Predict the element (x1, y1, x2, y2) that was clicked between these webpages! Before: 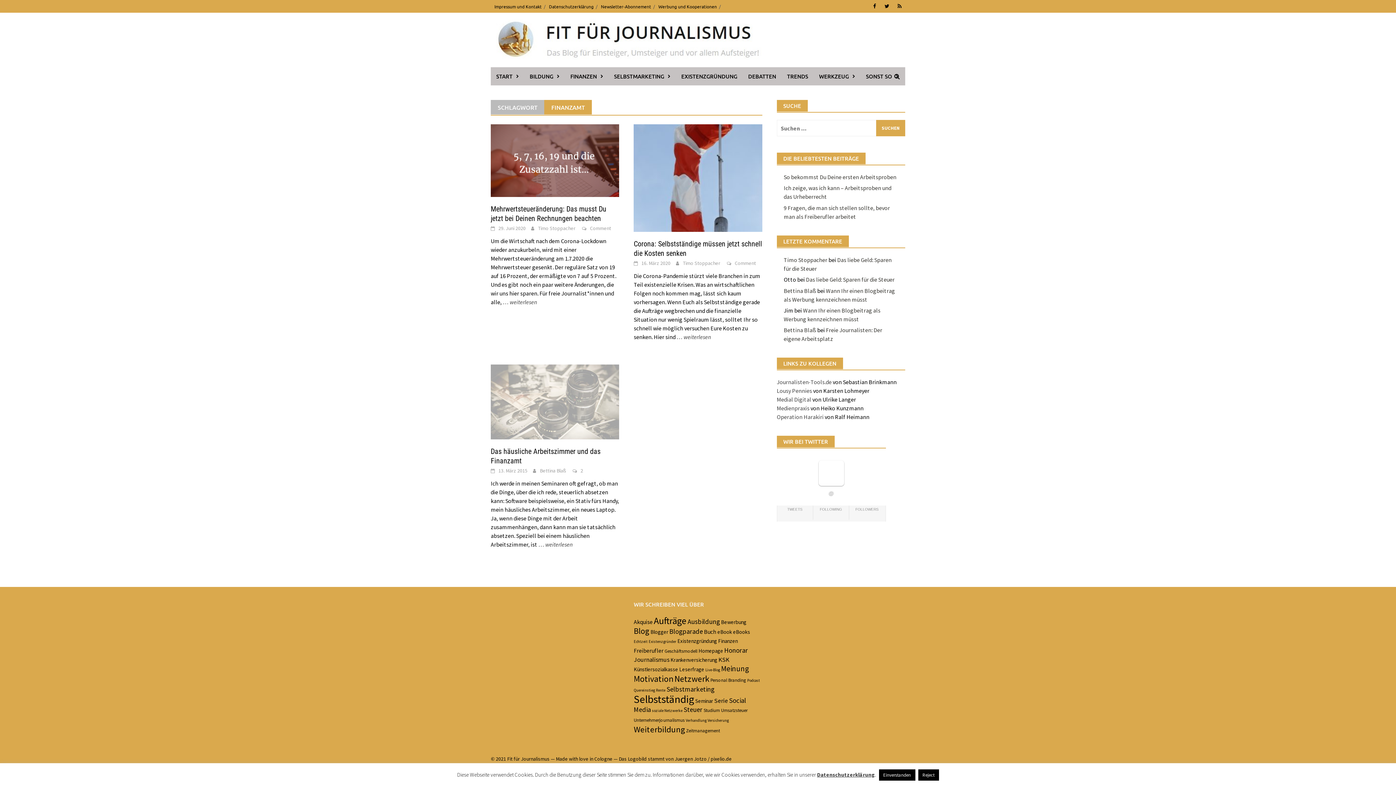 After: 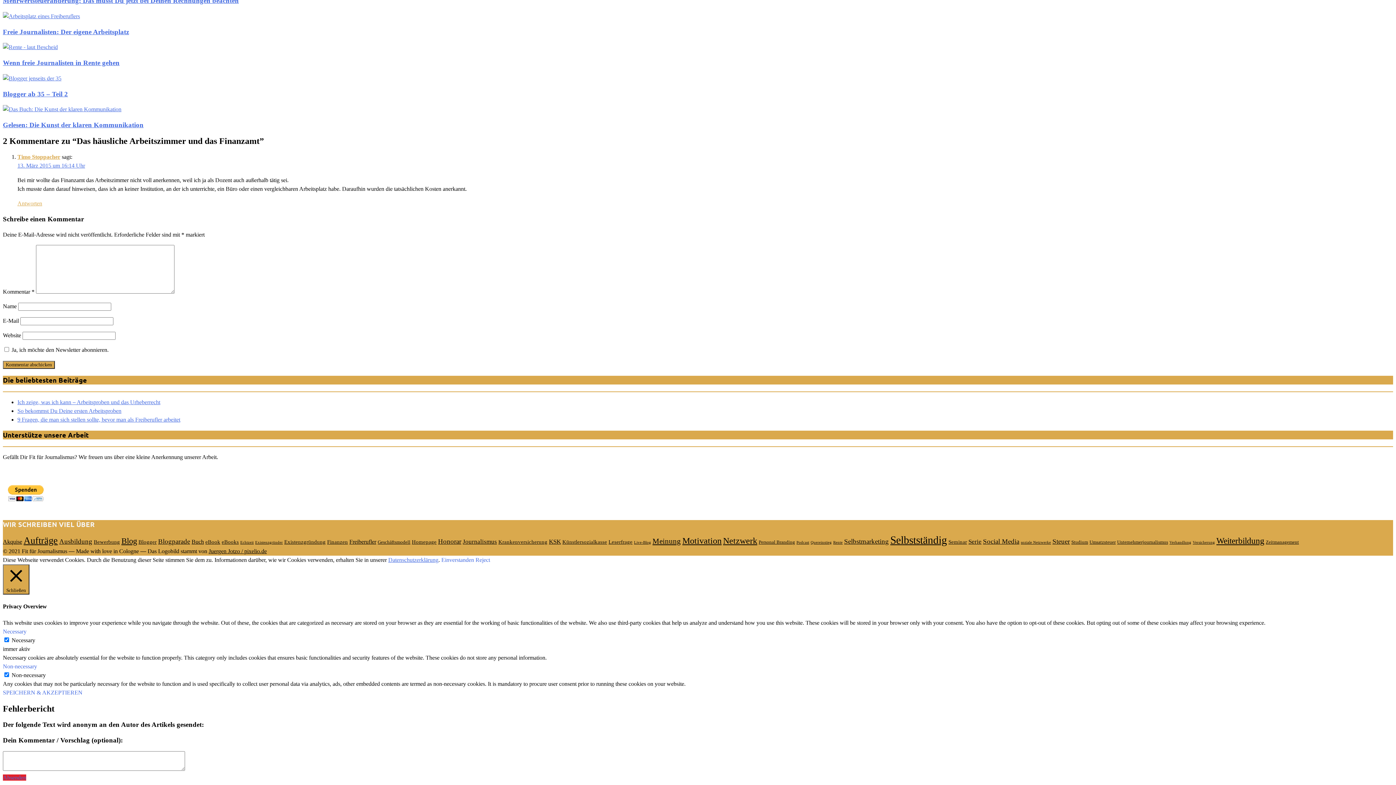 Action: bbox: (580, 467, 583, 474) label: 2